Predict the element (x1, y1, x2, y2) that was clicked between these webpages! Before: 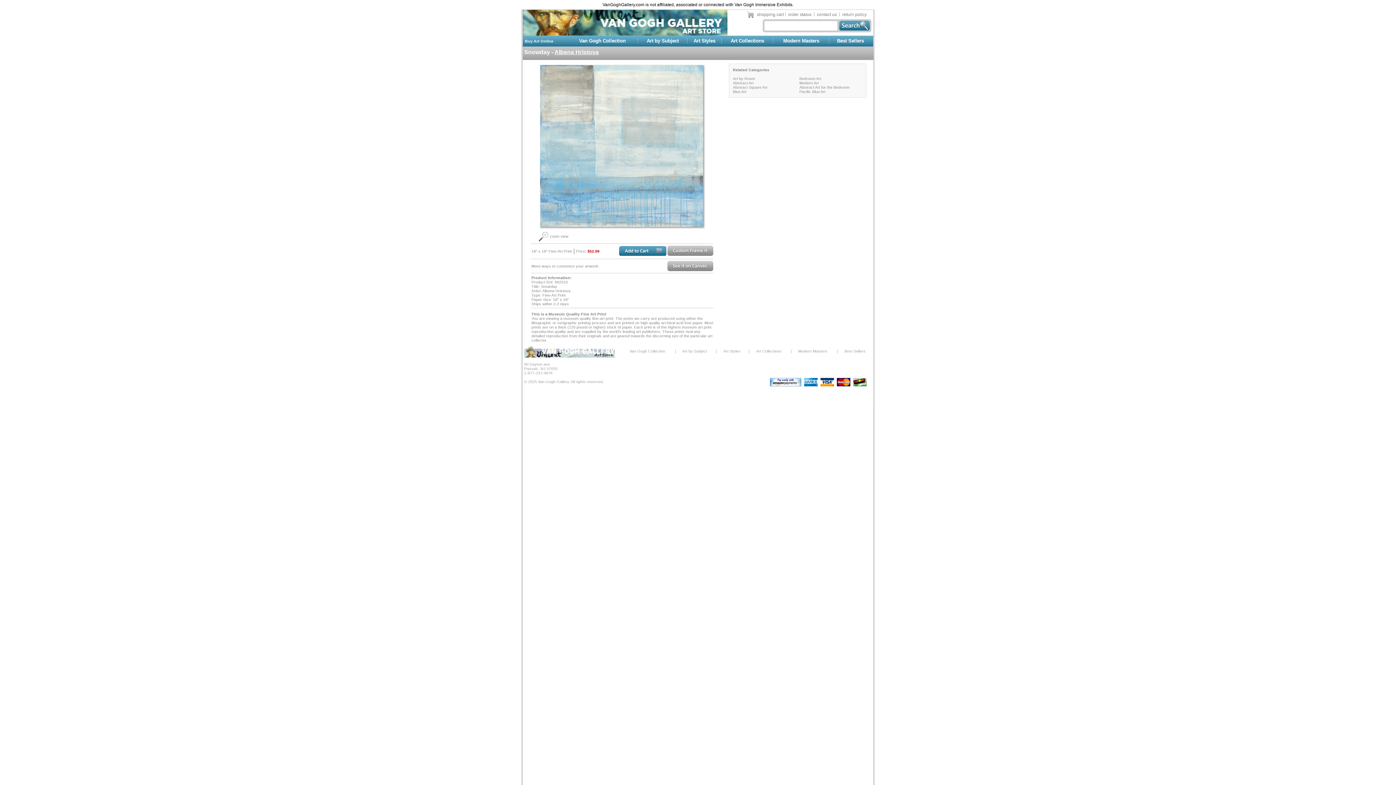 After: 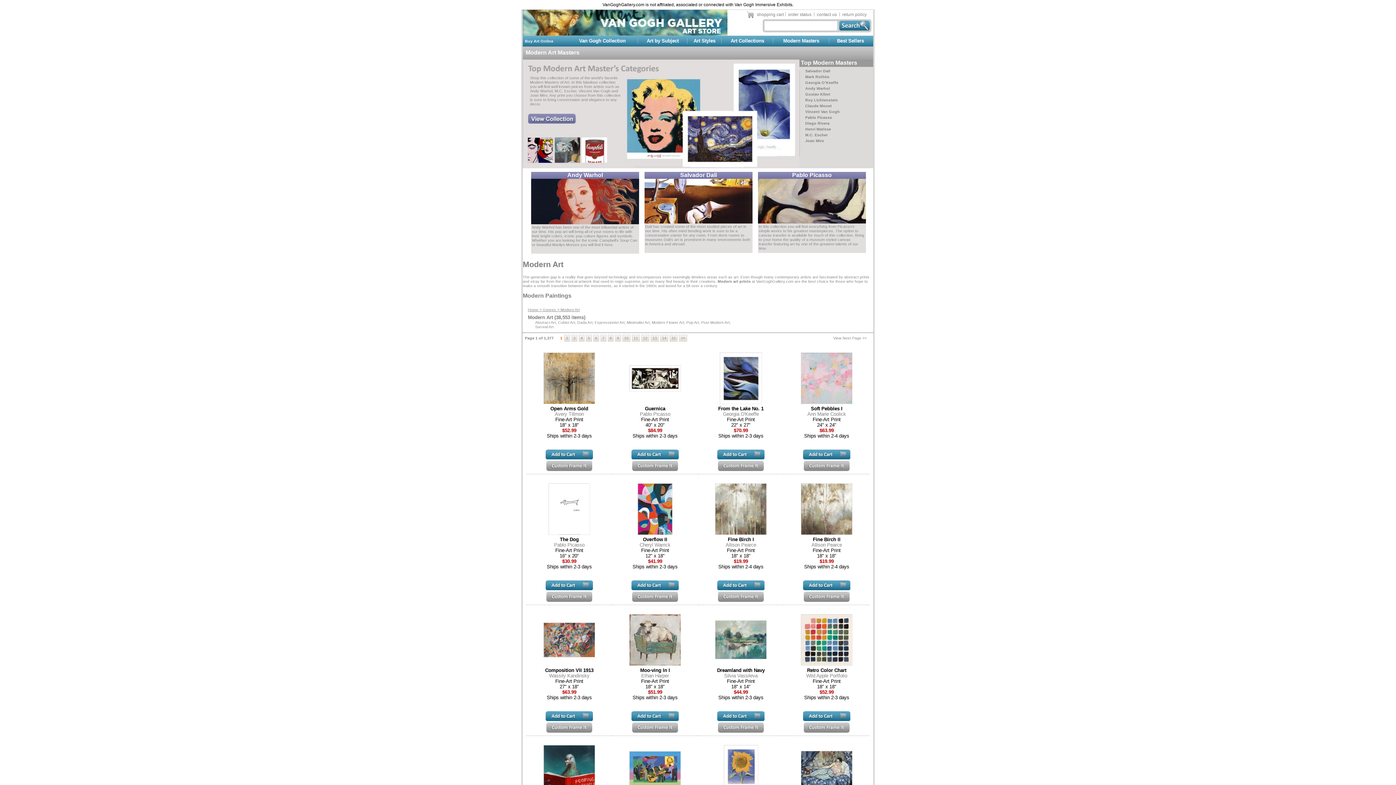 Action: label: Modern Masters bbox: (783, 38, 819, 43)